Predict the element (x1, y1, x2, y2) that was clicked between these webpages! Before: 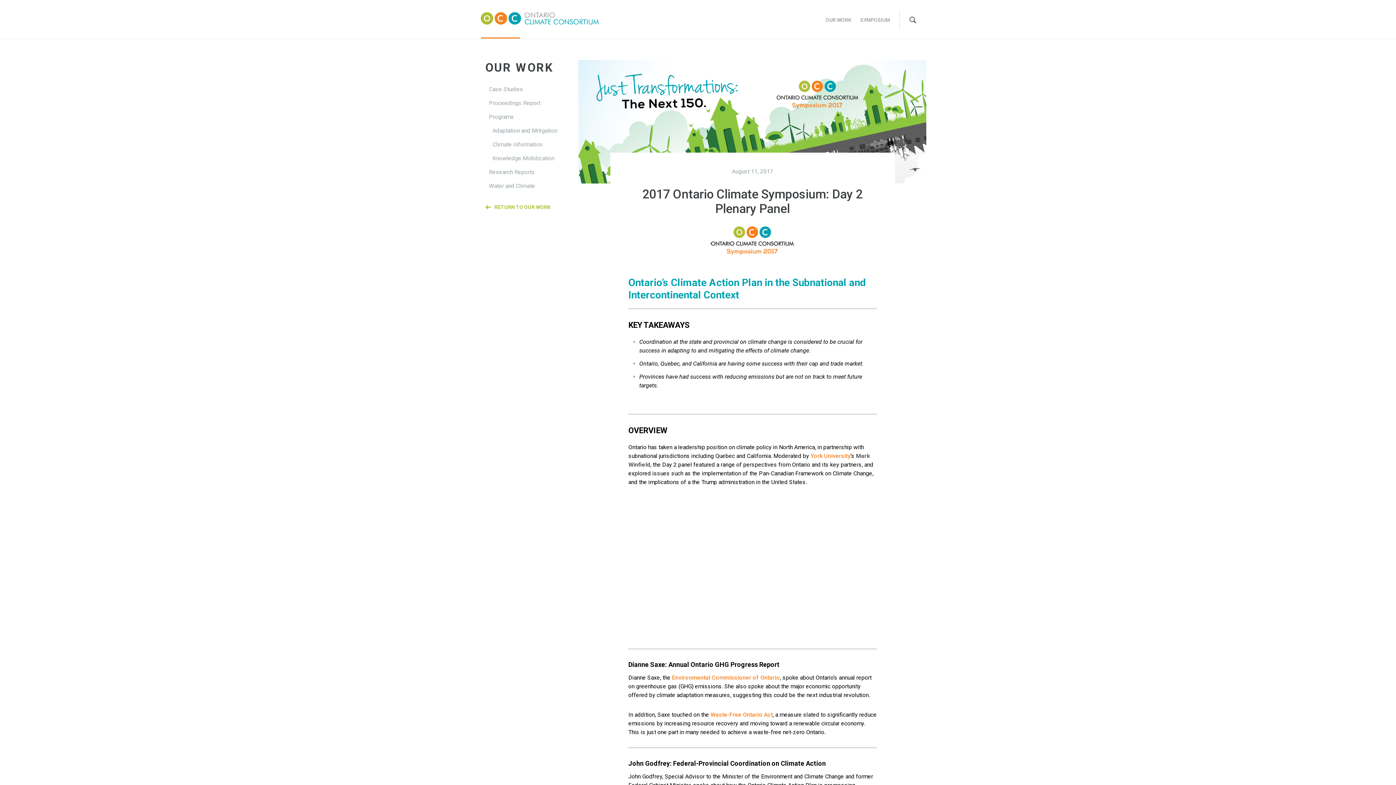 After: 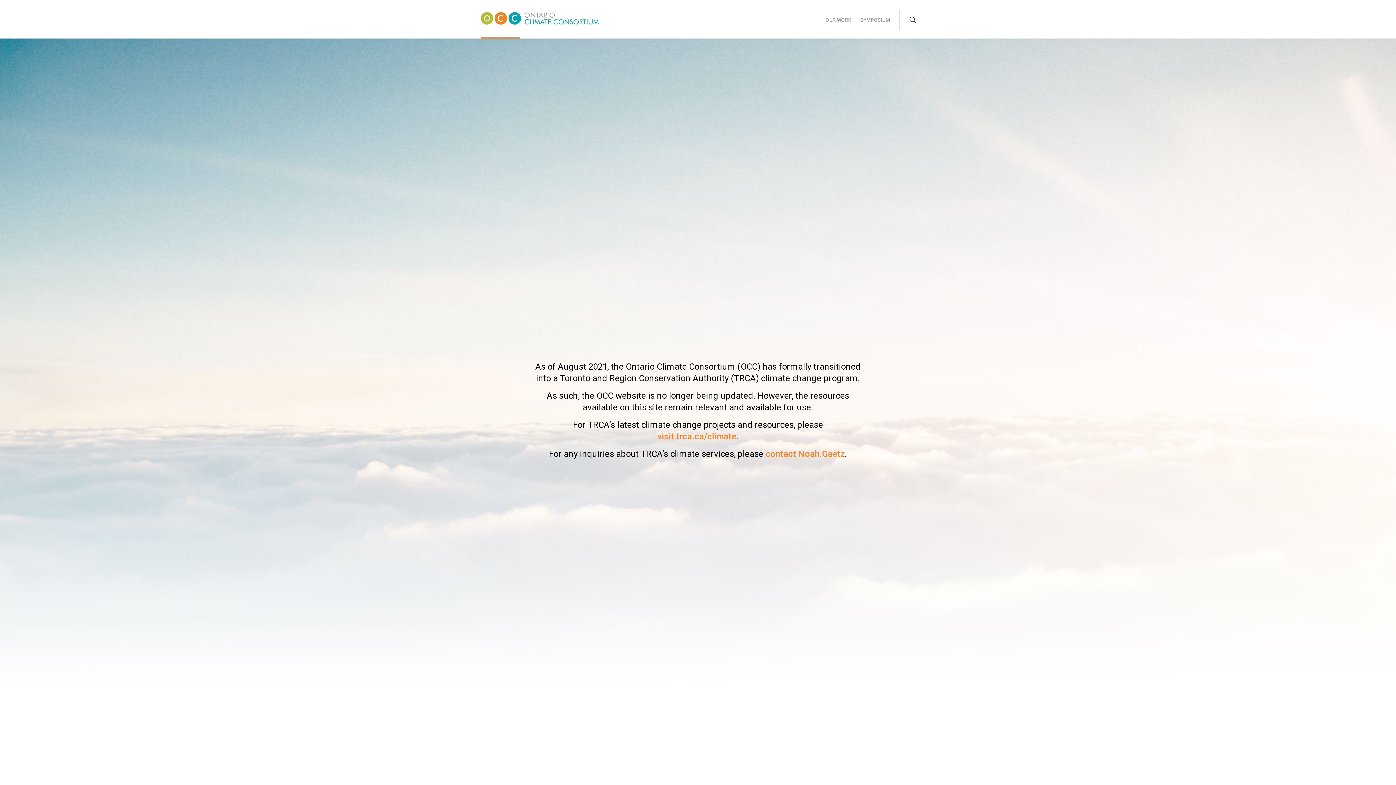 Action: bbox: (480, 10, 600, 38)